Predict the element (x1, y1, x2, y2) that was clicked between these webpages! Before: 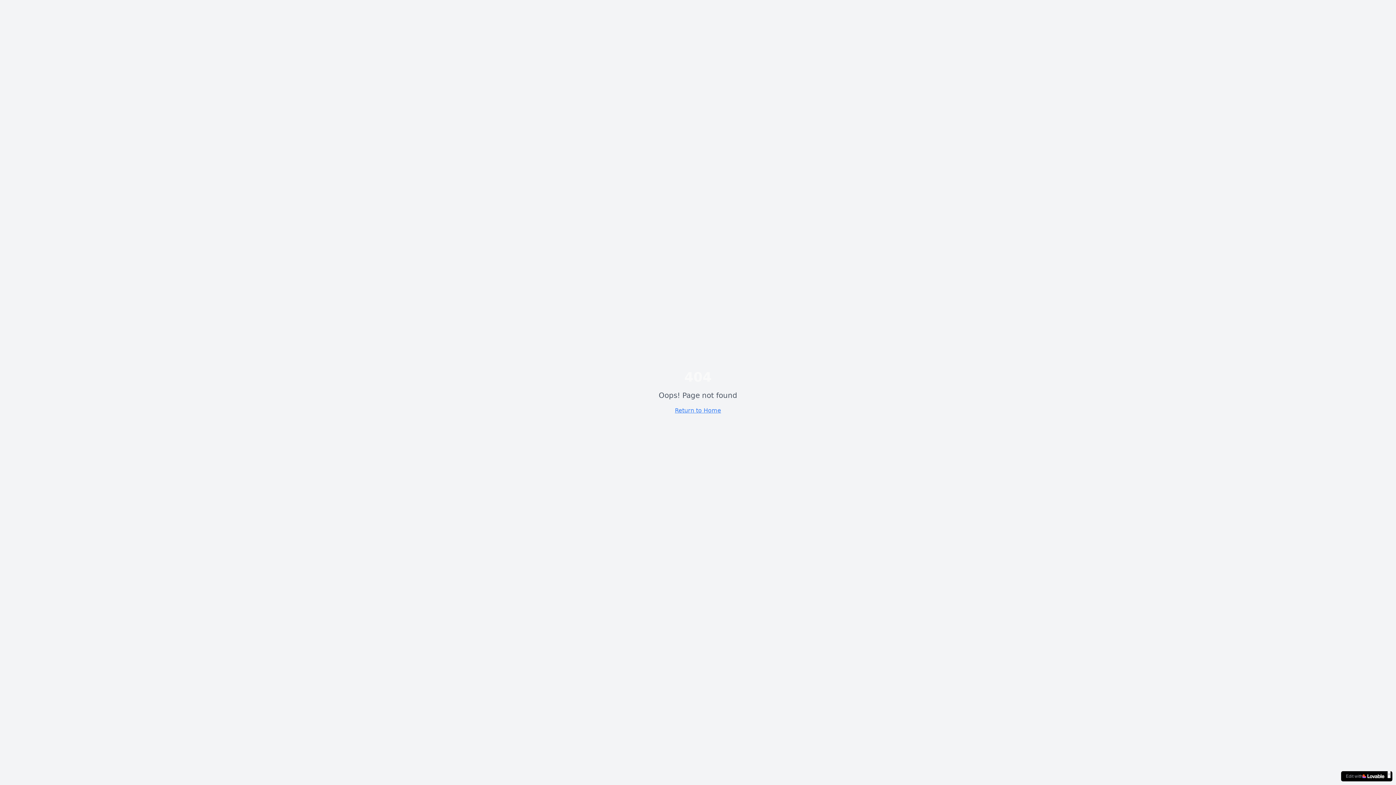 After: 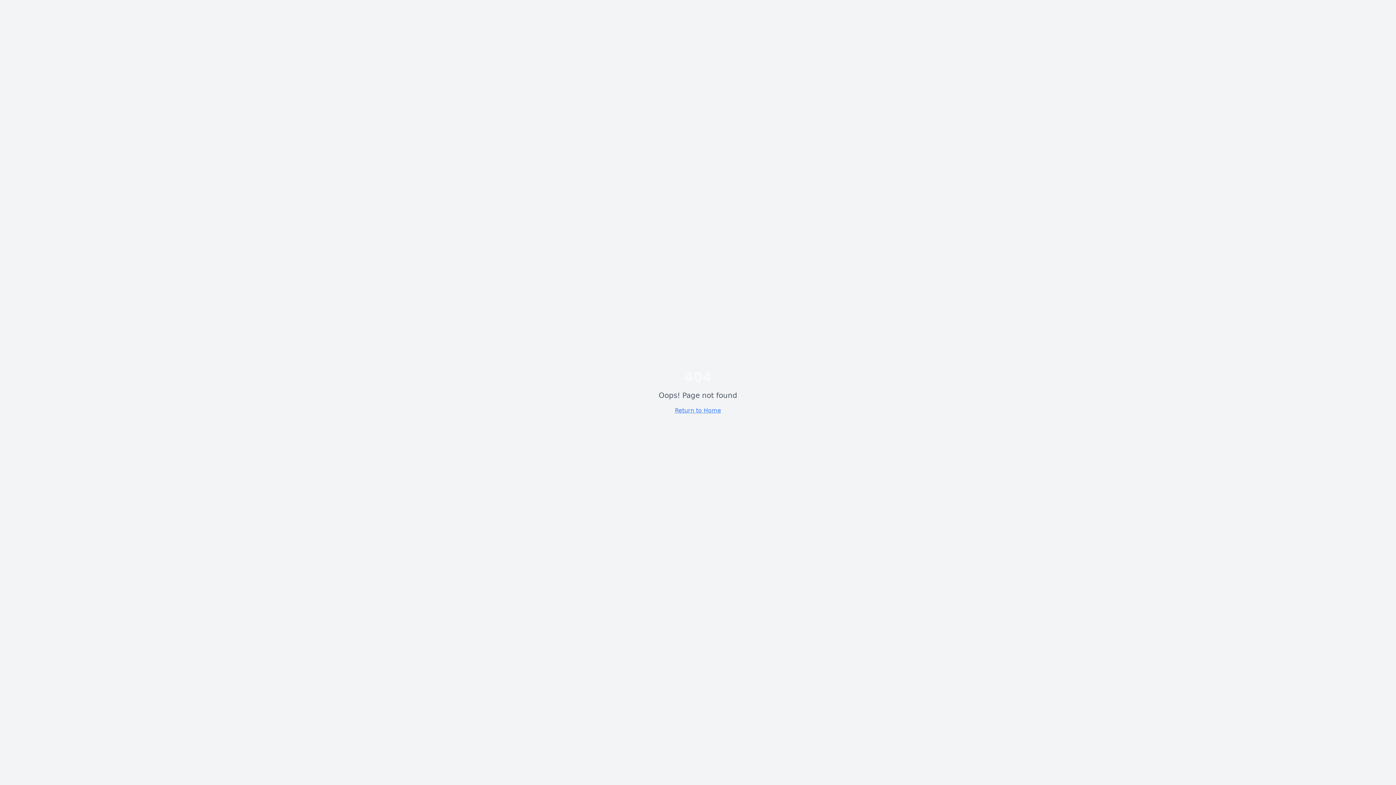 Action: bbox: (1388, 770, 1390, 778) label: ×